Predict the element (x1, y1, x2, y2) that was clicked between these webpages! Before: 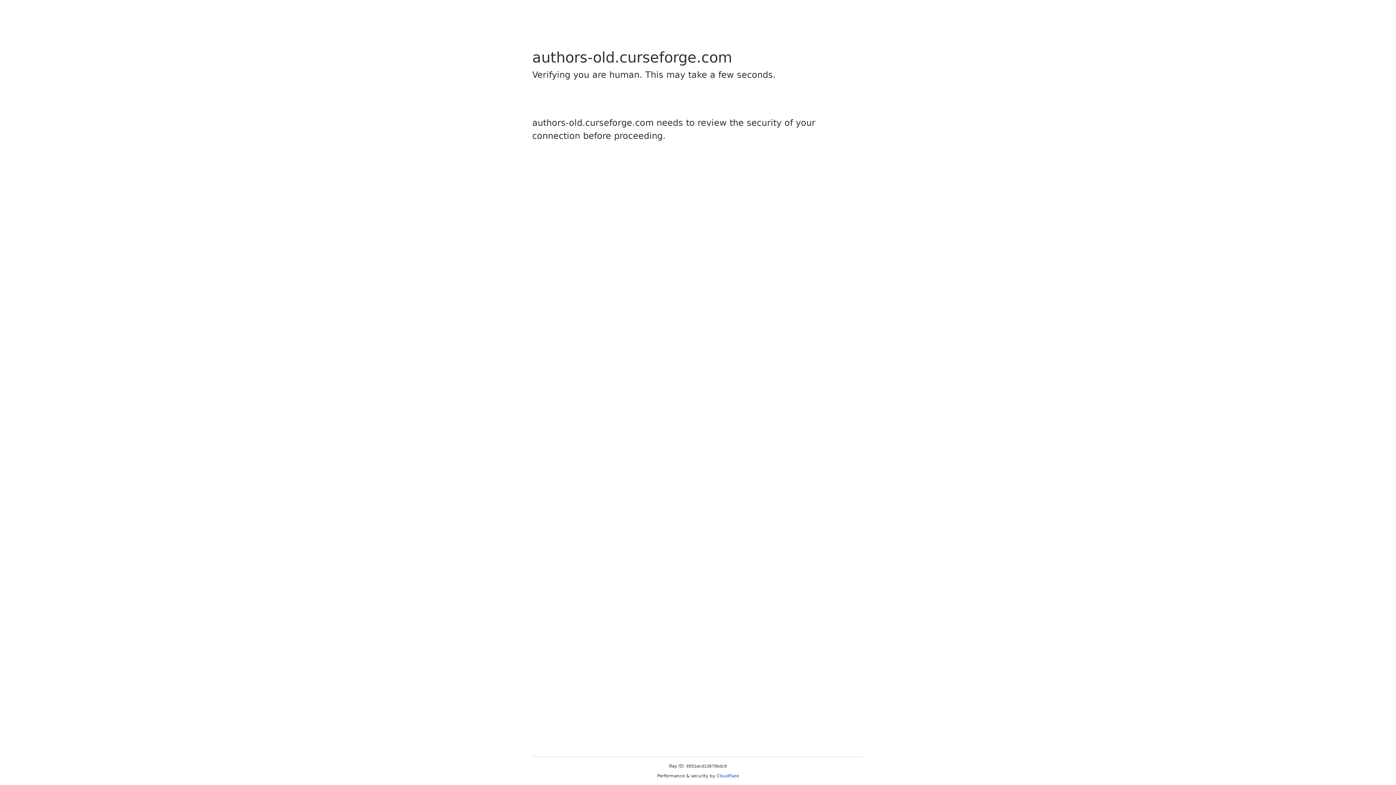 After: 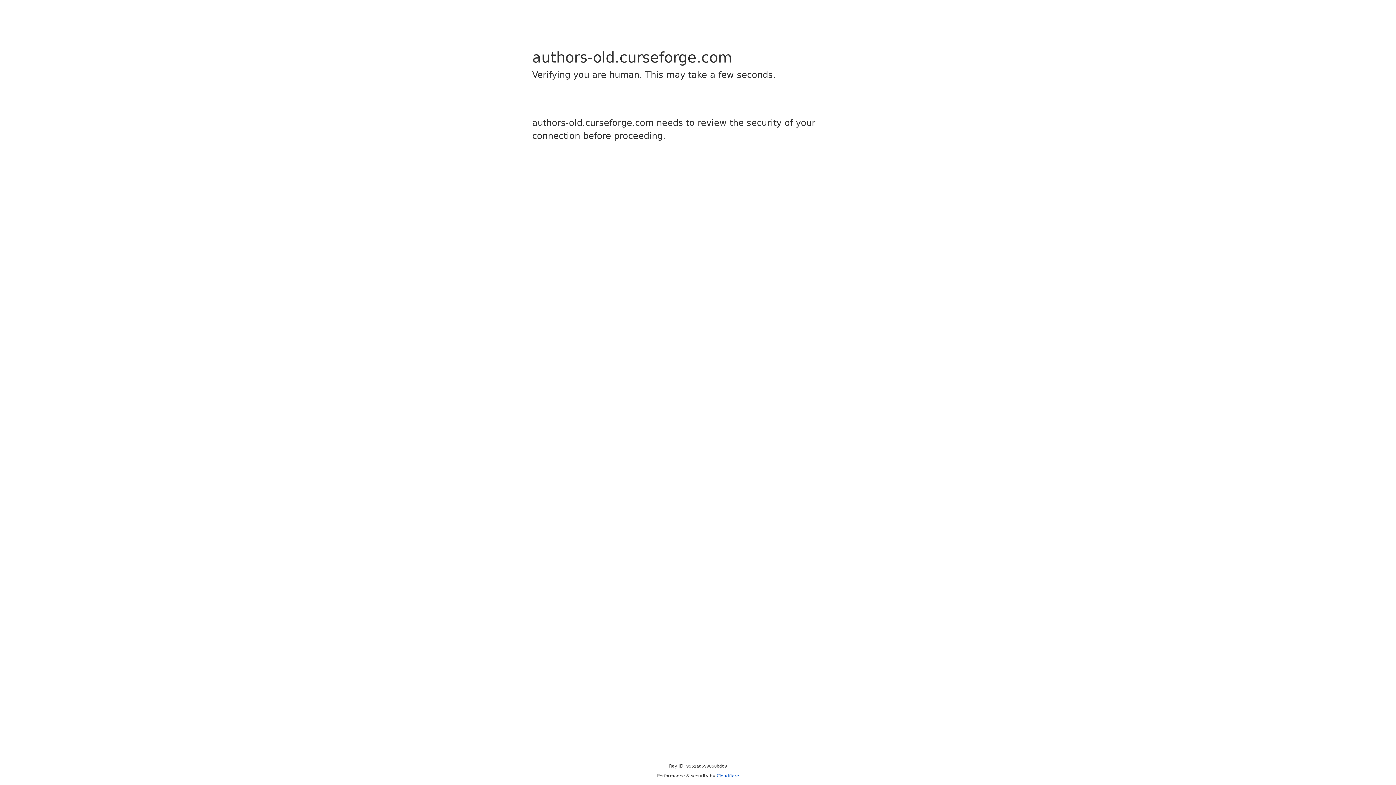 Action: bbox: (716, 773, 739, 778) label: Cloudflare